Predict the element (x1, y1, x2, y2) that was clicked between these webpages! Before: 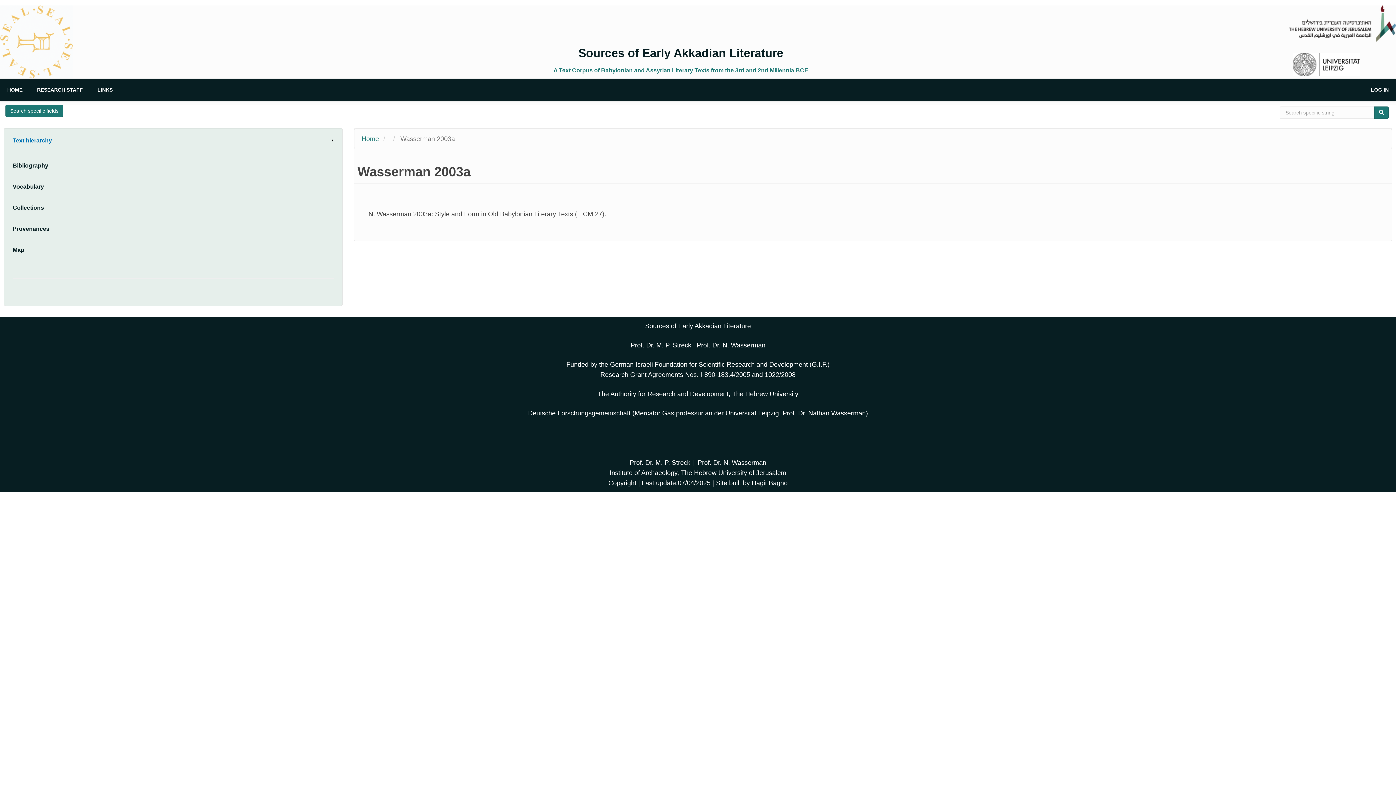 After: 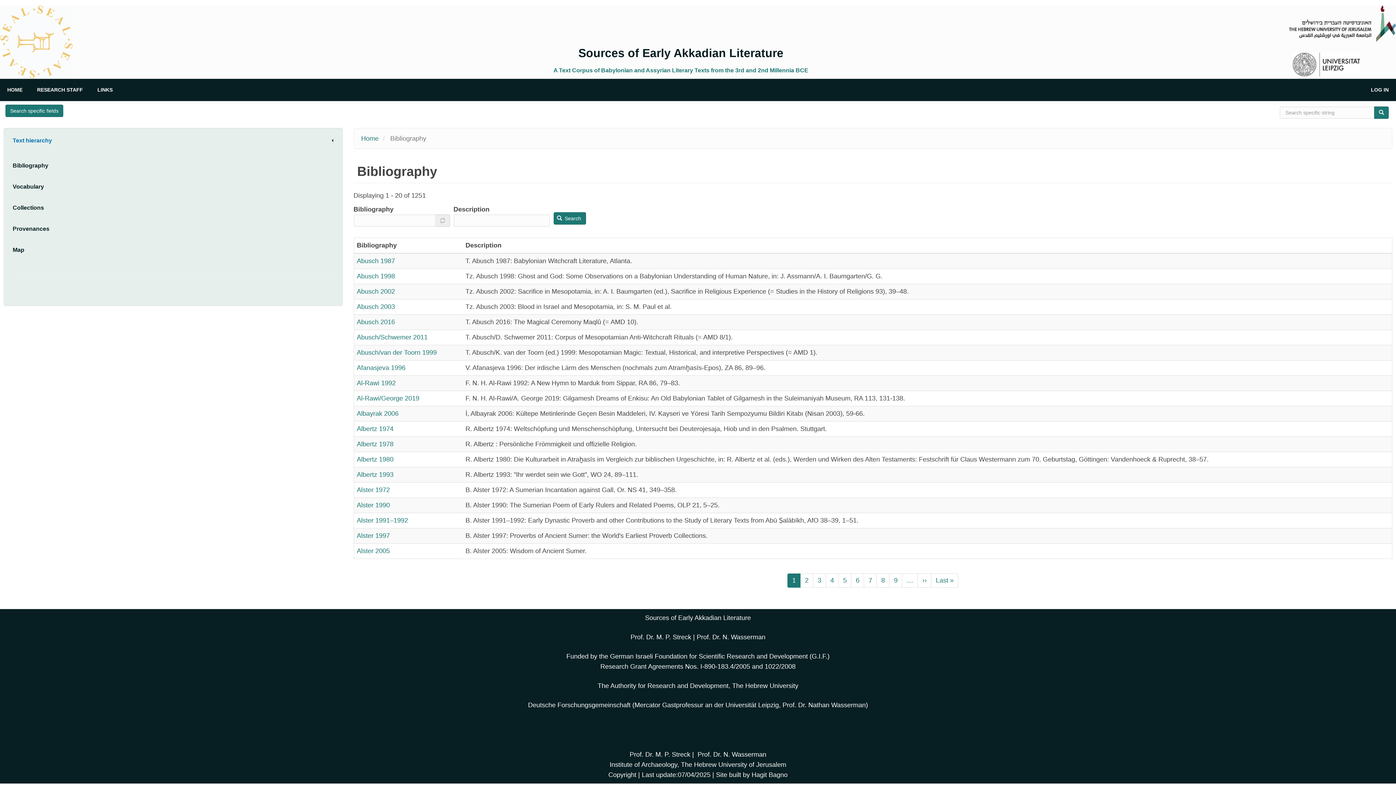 Action: bbox: (12, 161, 48, 170) label: Bibliography